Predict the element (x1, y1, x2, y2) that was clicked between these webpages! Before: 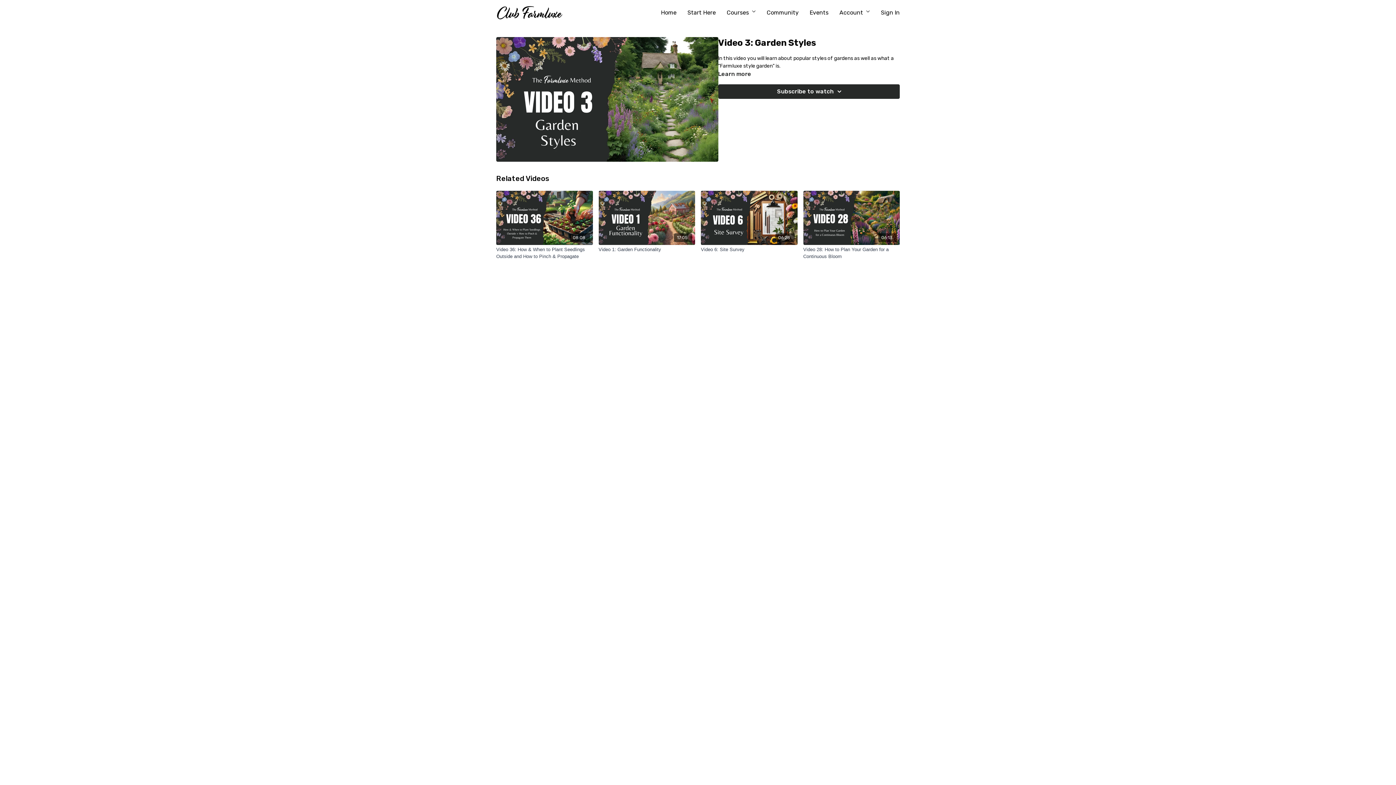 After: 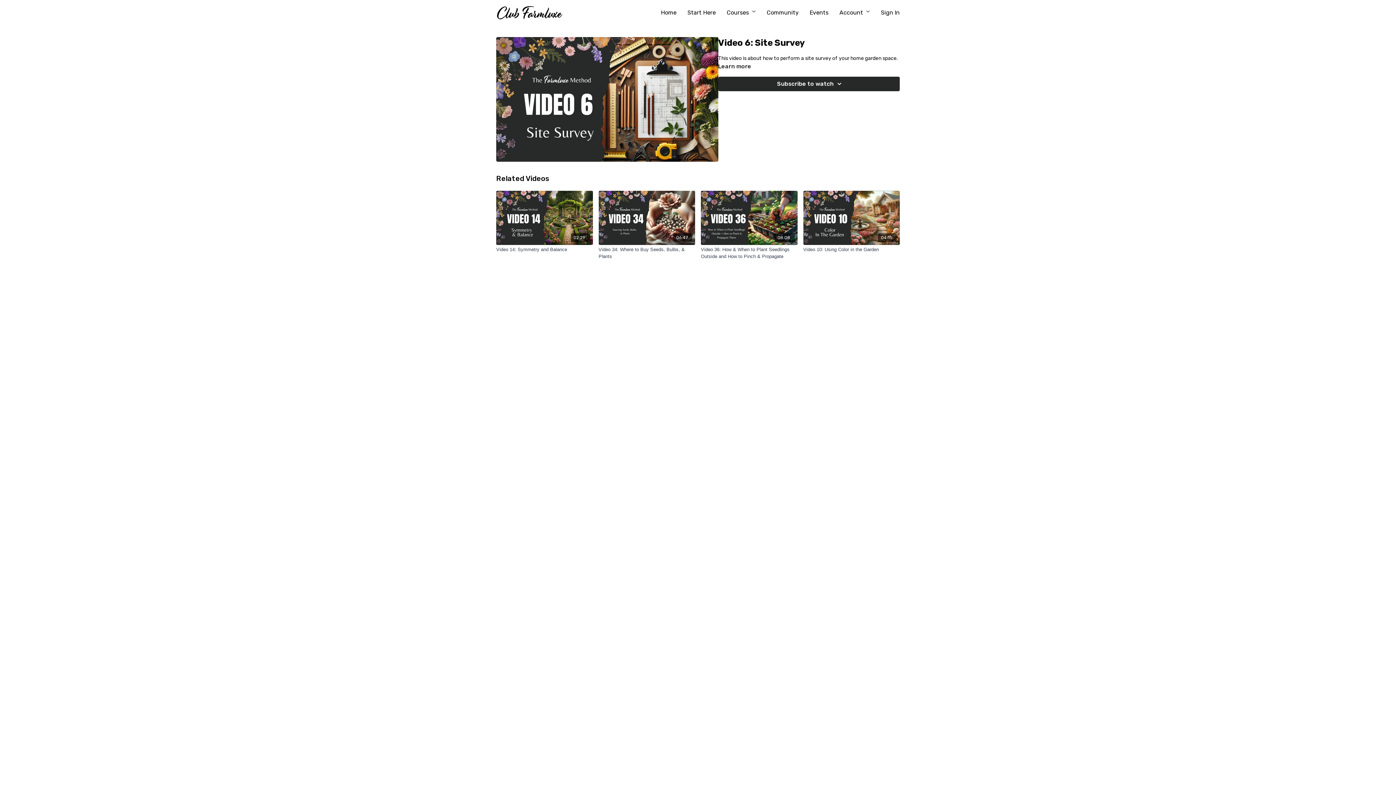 Action: label: Video 6: Site Survey  bbox: (701, 246, 797, 252)